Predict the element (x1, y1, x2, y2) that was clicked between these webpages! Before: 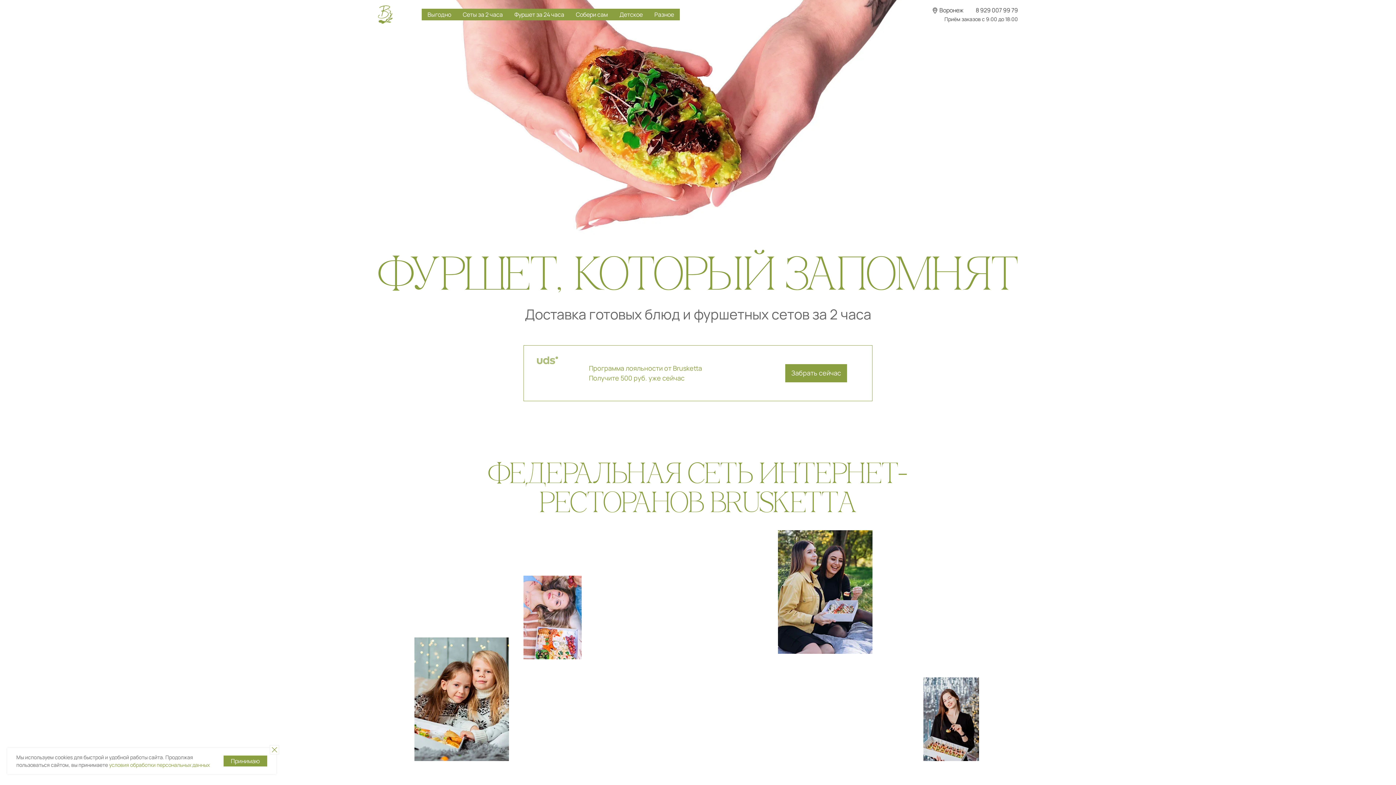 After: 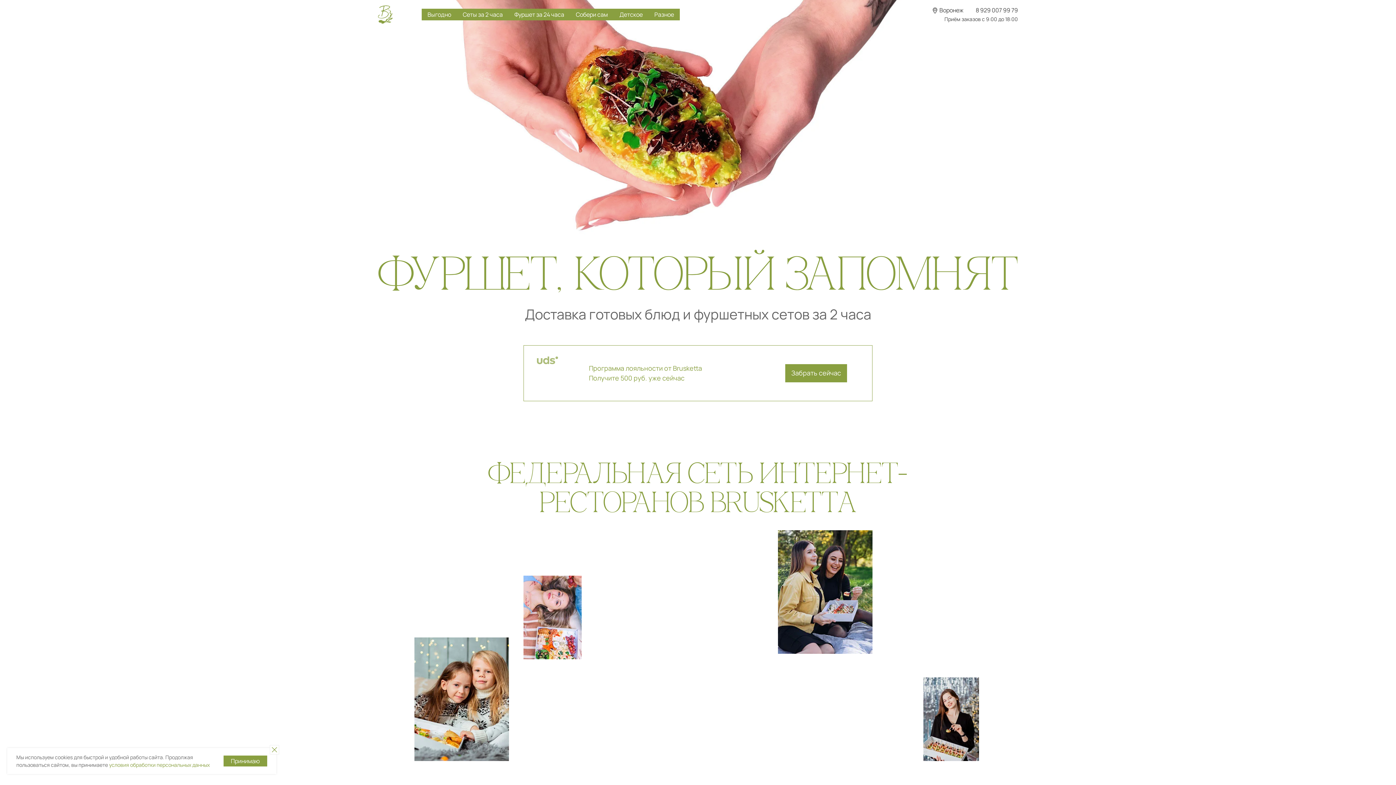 Action: bbox: (976, 6, 1018, 14) label: 8 929 007 99 79